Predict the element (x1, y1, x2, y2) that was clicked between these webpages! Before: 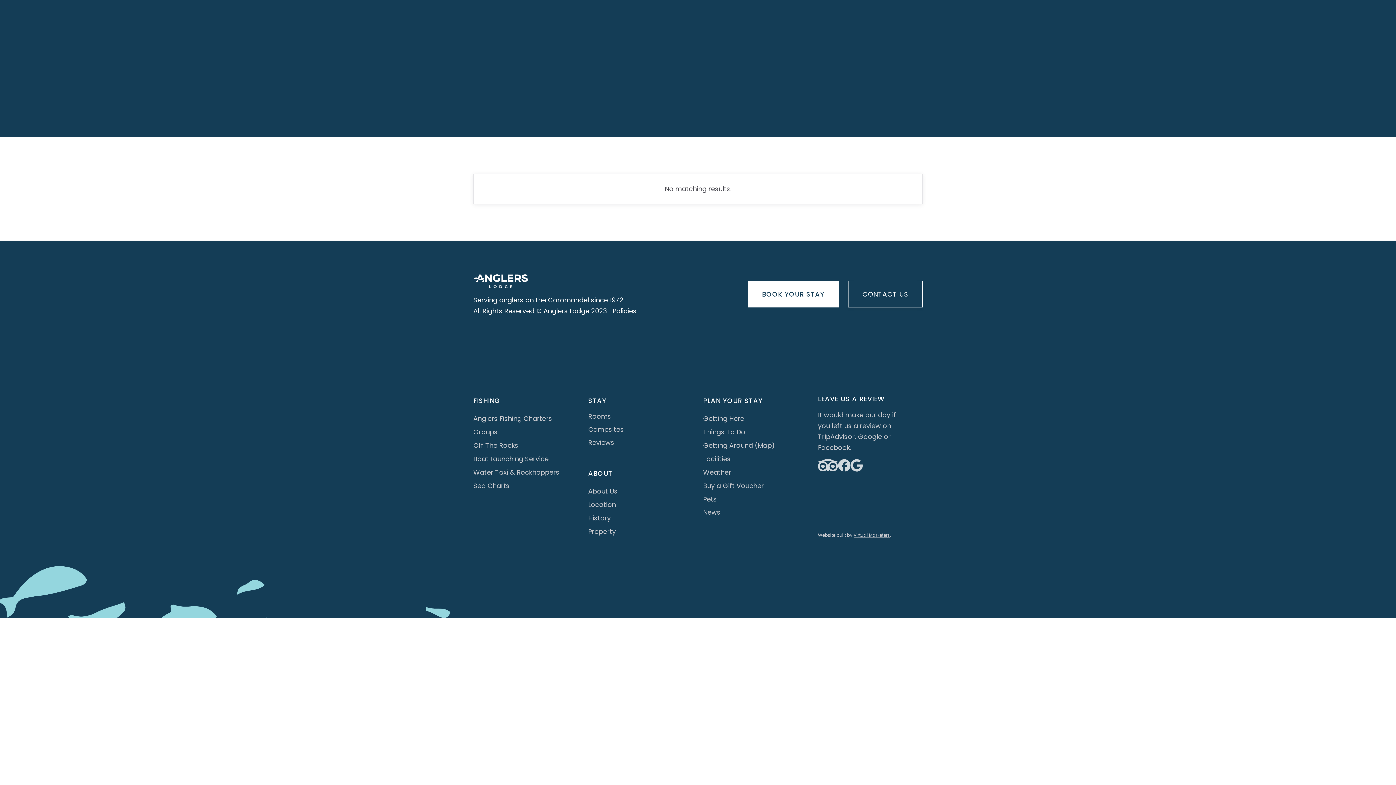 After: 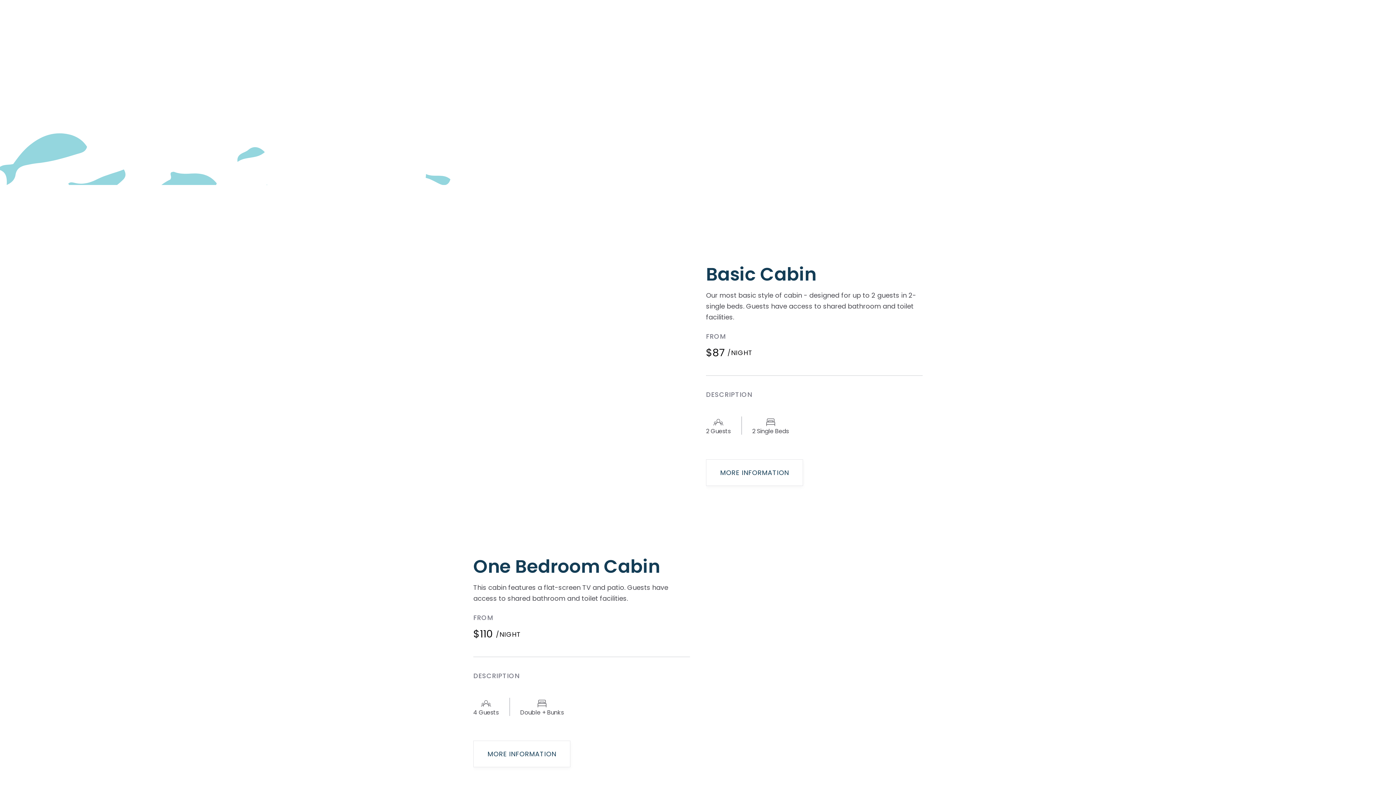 Action: label: Rooms bbox: (588, 413, 667, 420)